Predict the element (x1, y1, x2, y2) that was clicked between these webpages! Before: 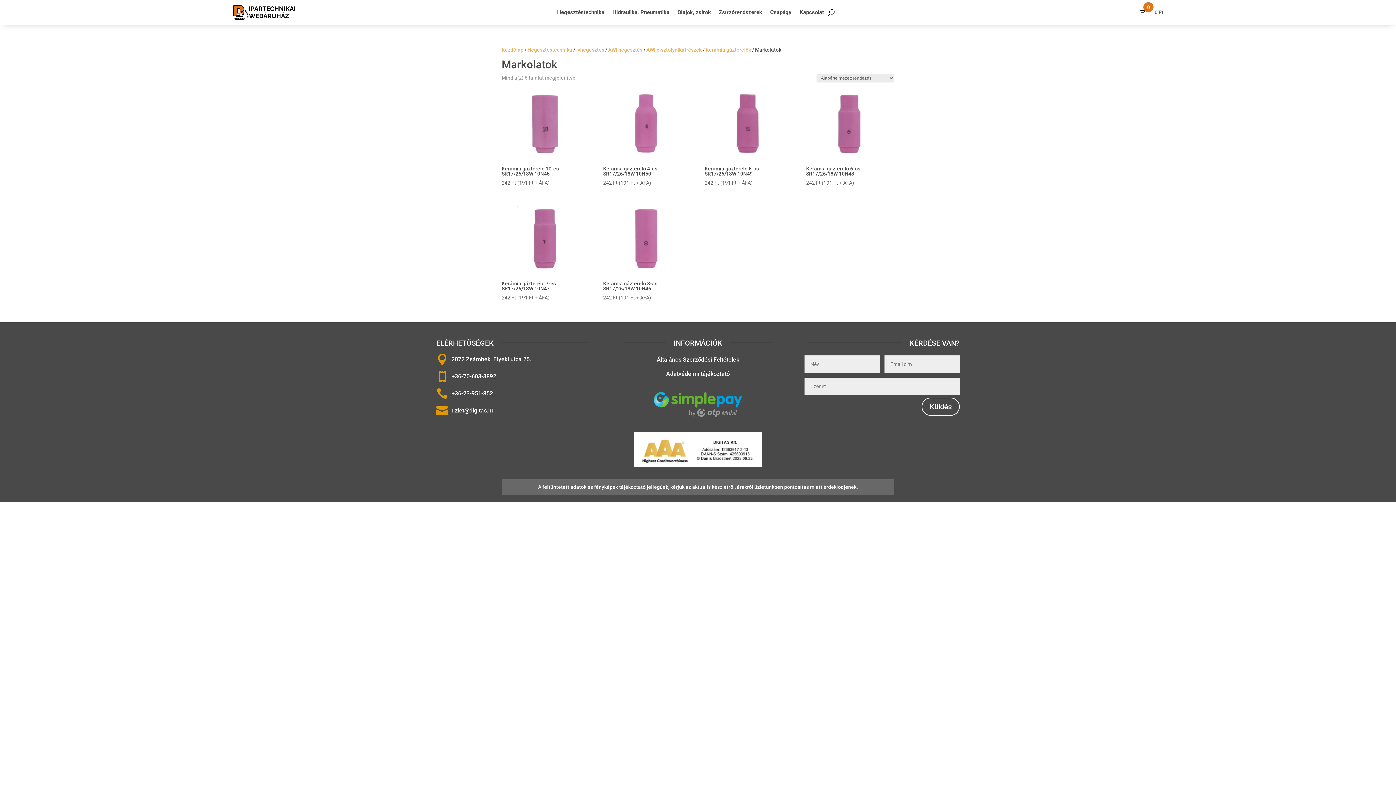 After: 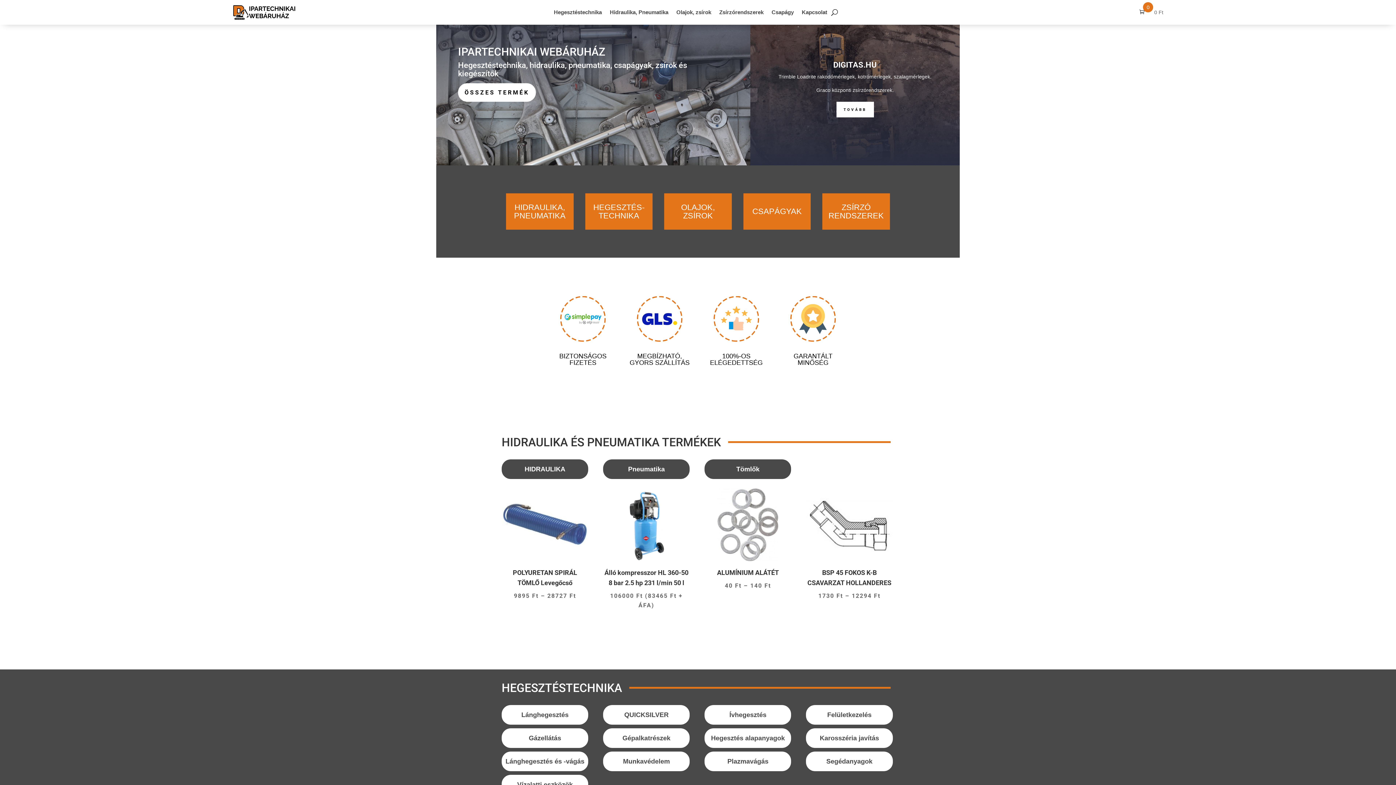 Action: bbox: (232, 16, 296, 22)